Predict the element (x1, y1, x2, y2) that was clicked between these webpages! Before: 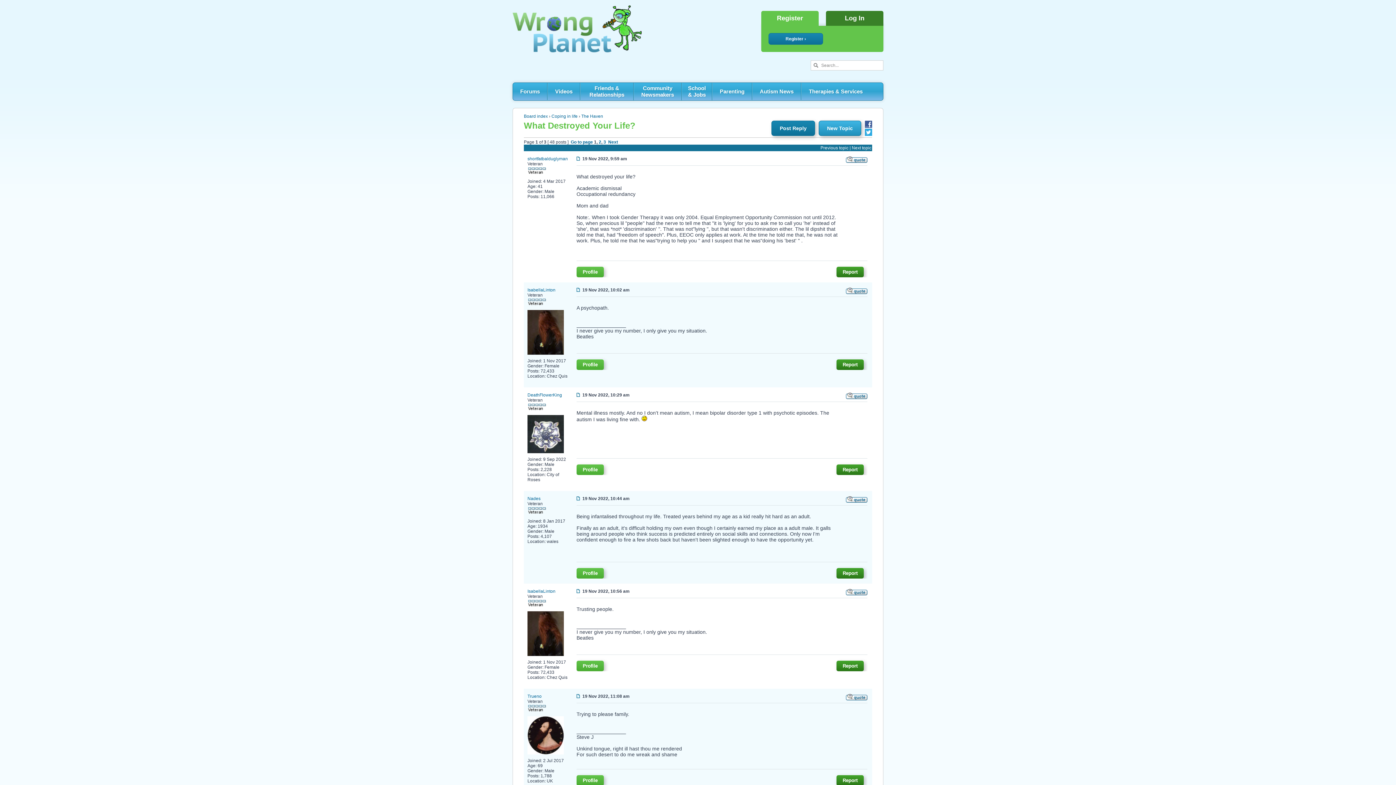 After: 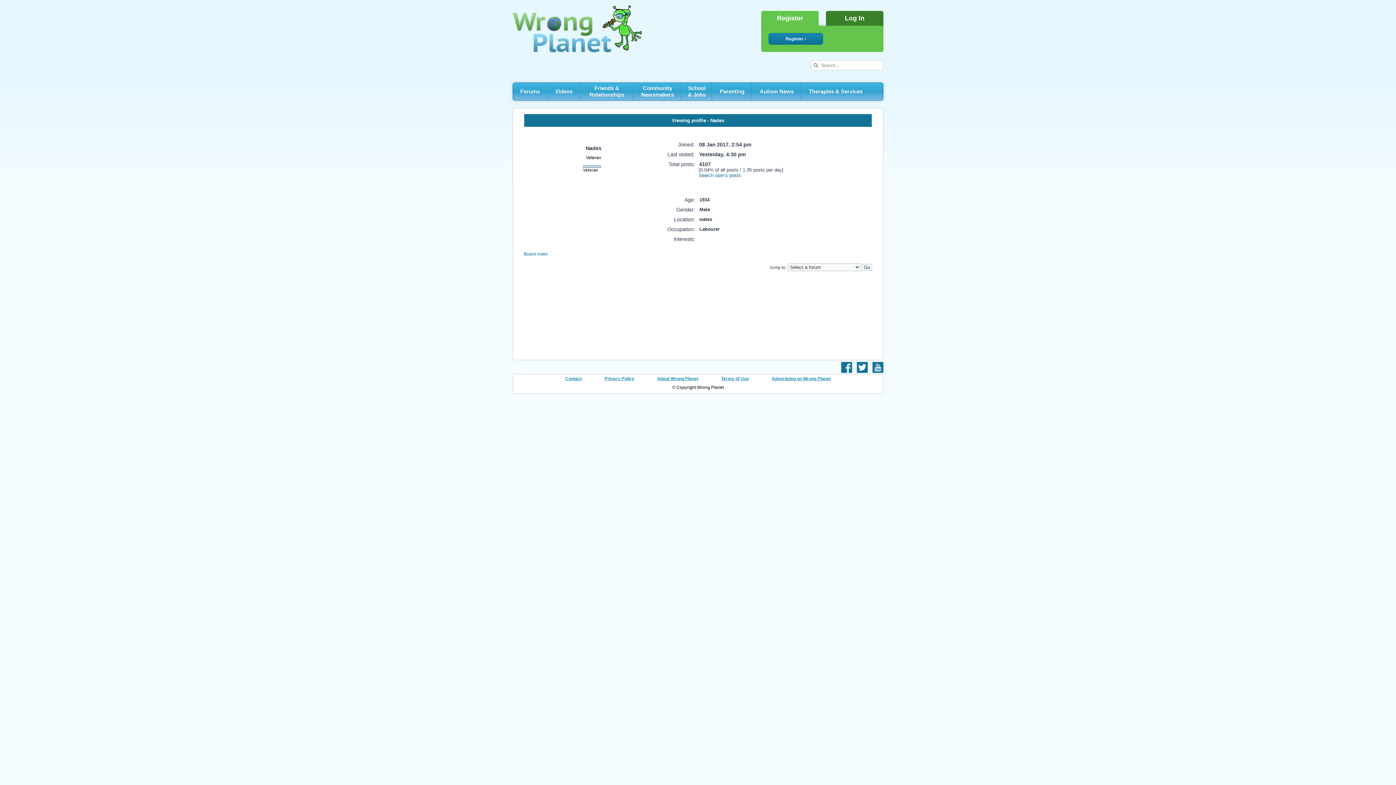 Action: label: Nades bbox: (527, 496, 540, 501)